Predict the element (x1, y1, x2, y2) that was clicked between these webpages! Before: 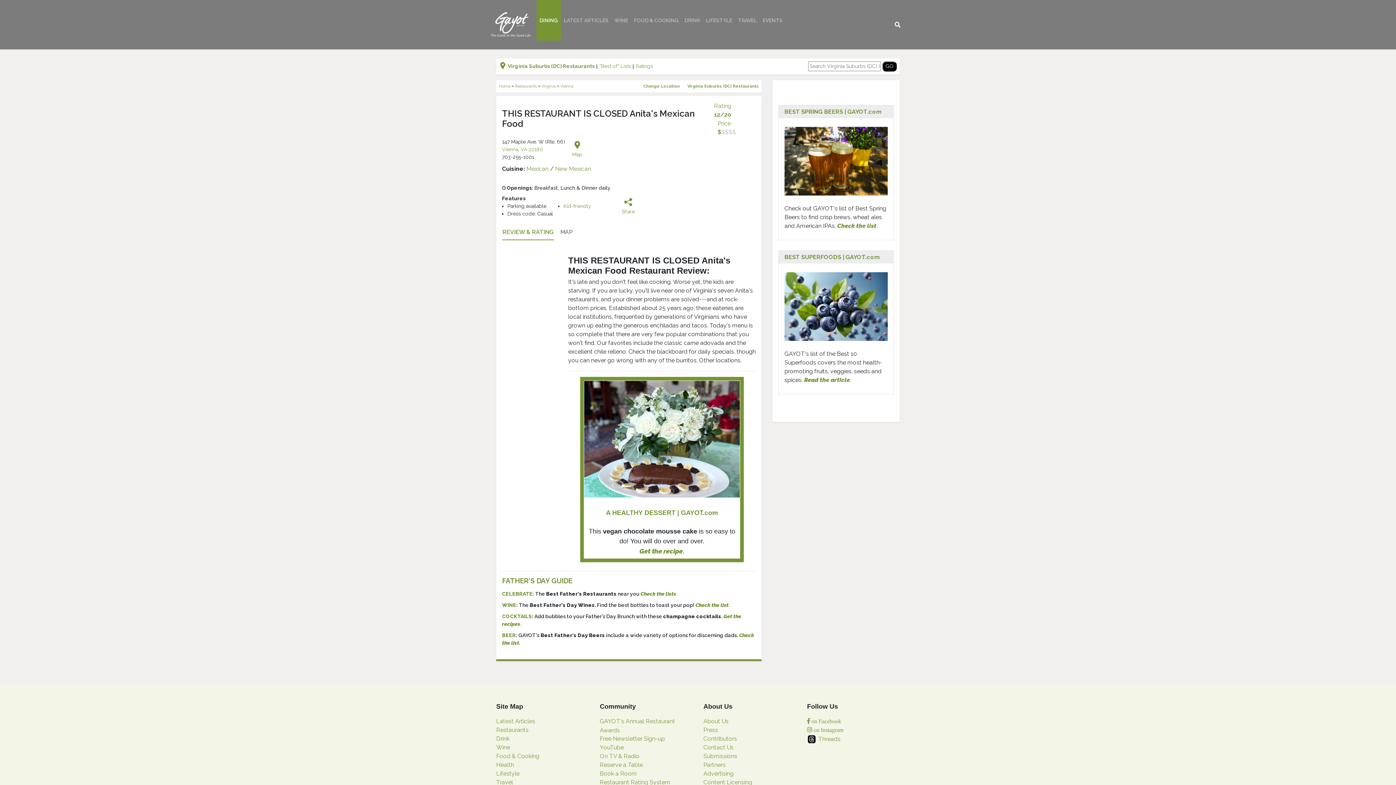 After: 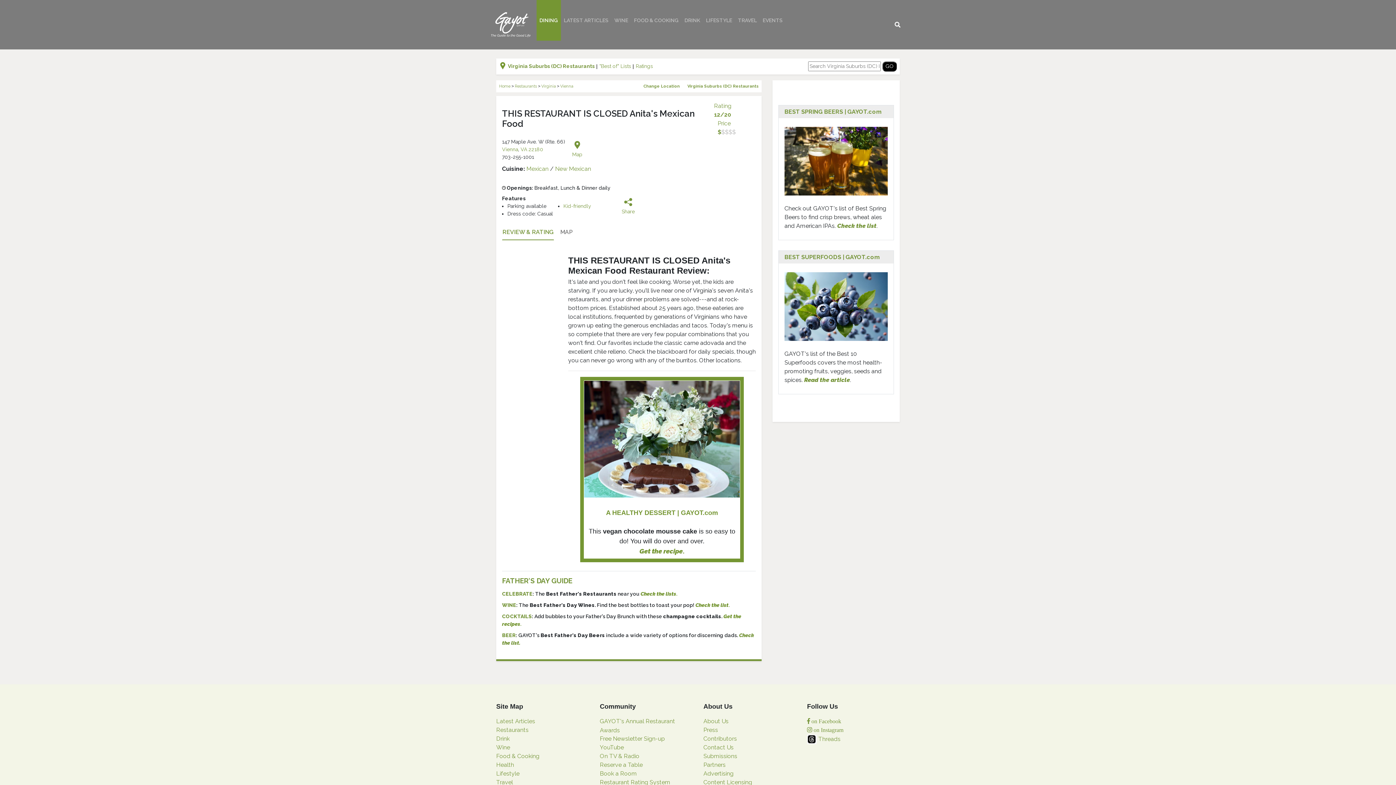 Action: label: On TV & Radio bbox: (600, 753, 639, 759)